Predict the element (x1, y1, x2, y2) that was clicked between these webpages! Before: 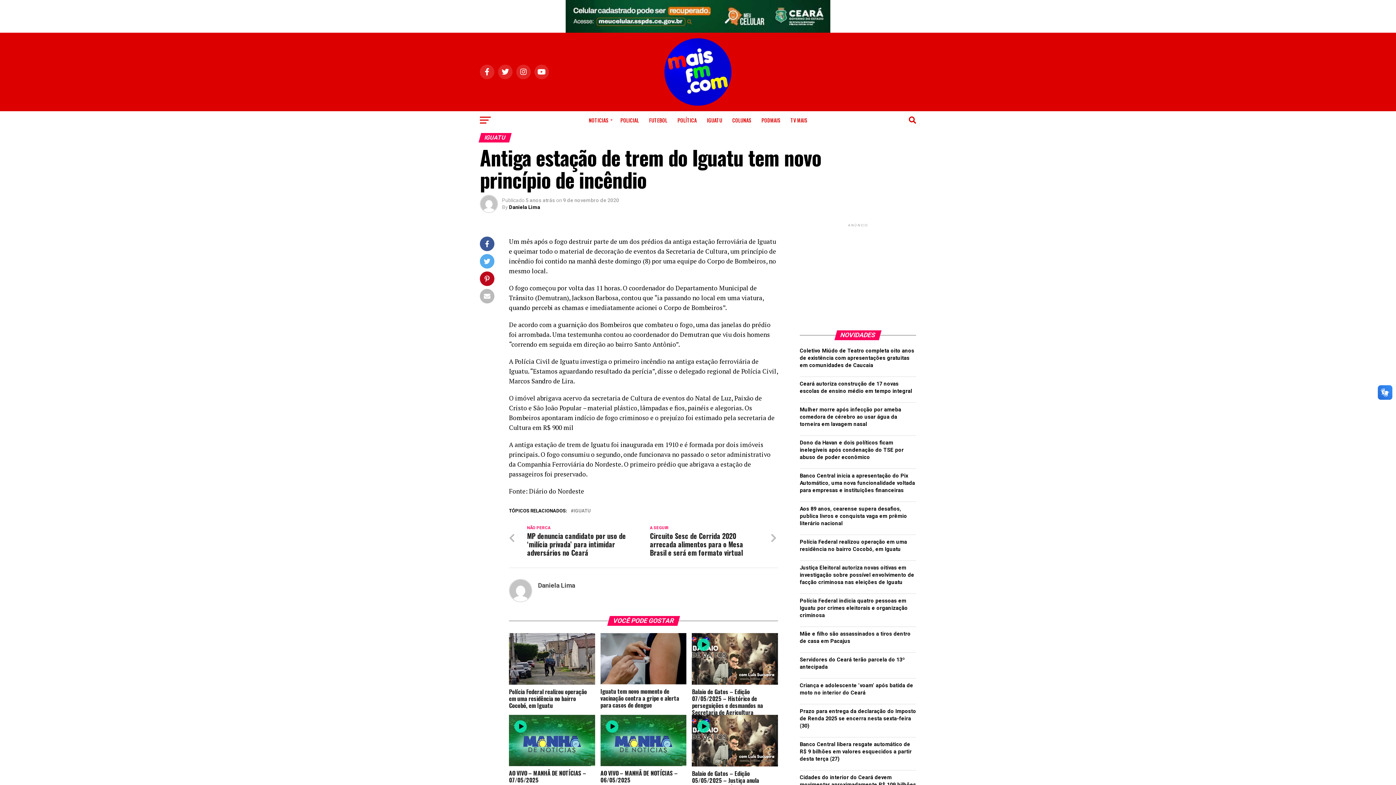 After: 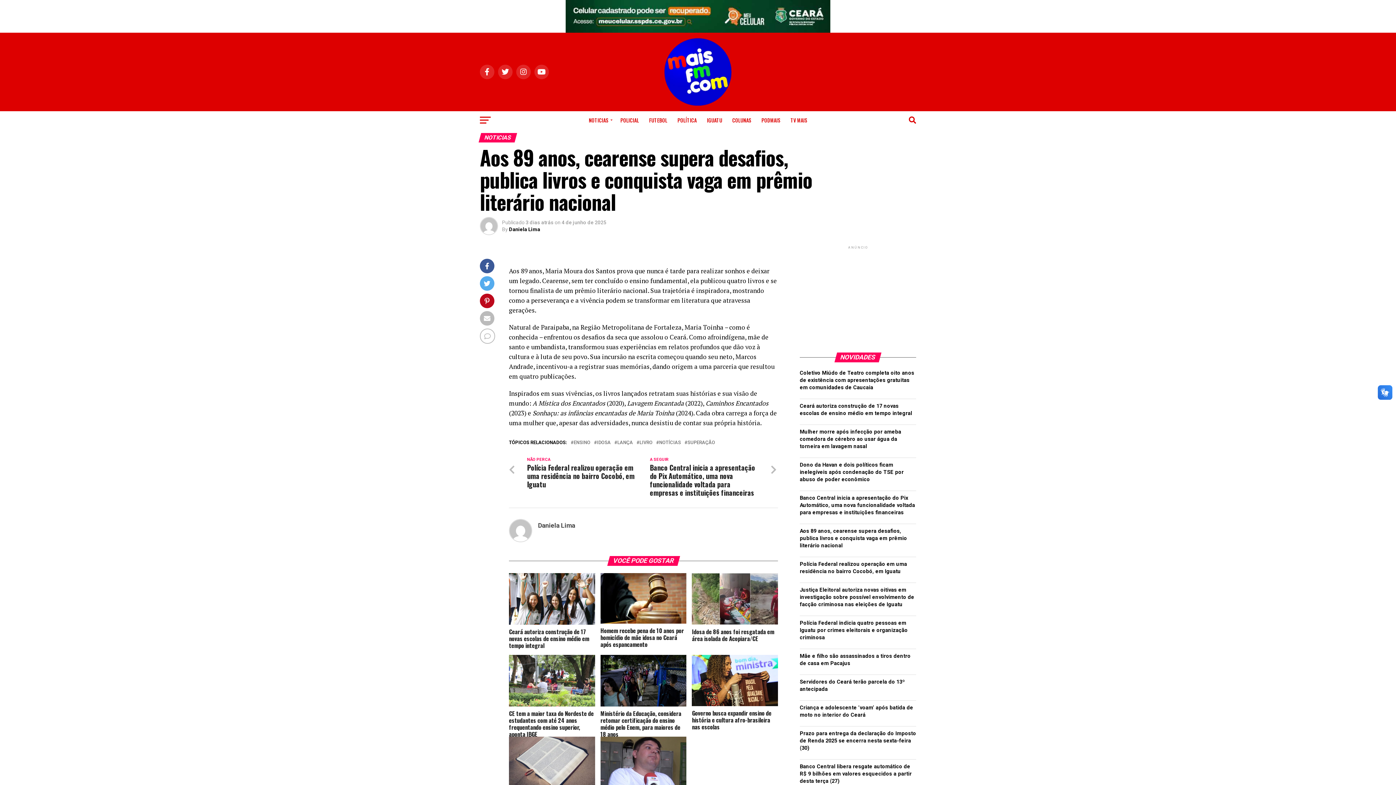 Action: bbox: (800, 506, 907, 526) label: Aos 89 anos, cearense supera desafios, publica livros e conquista vaga em prêmio literário nacional